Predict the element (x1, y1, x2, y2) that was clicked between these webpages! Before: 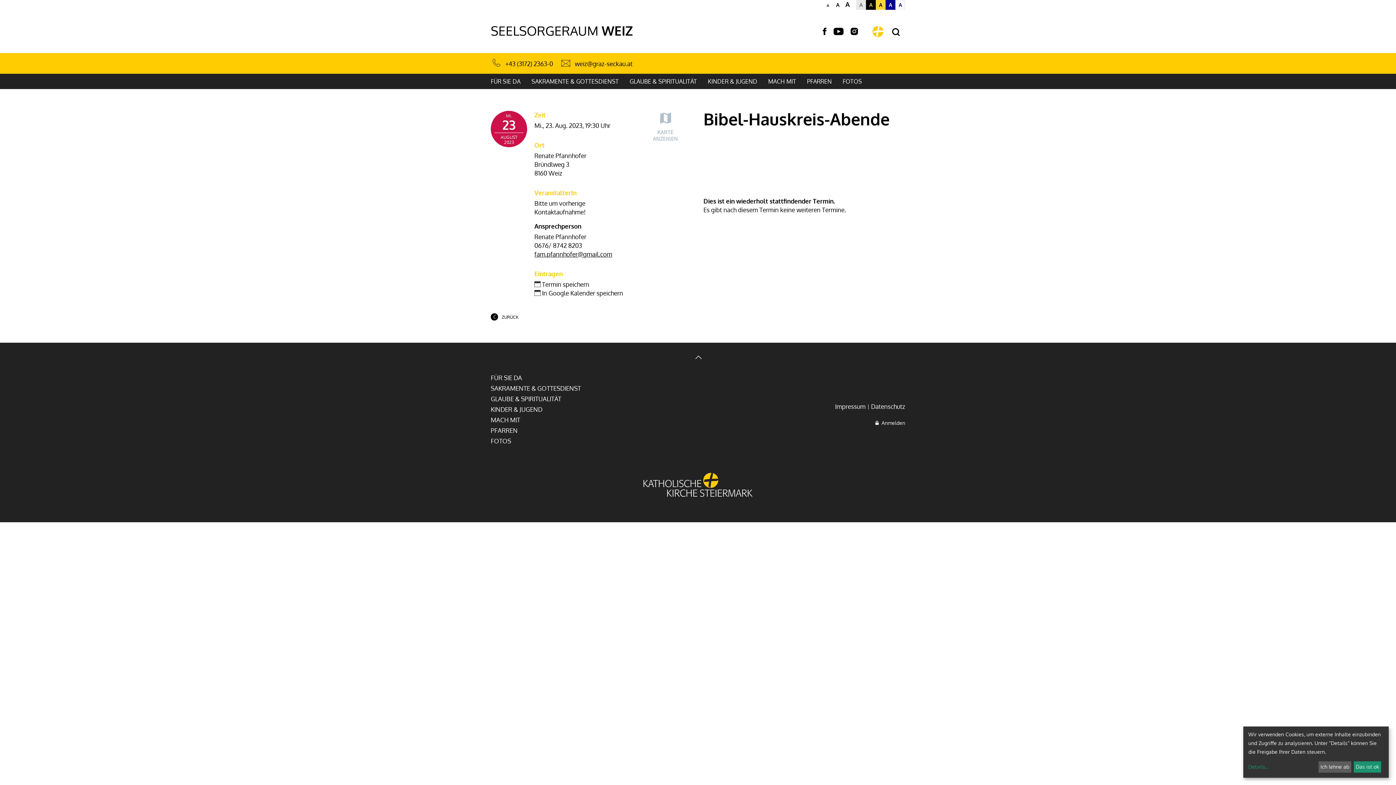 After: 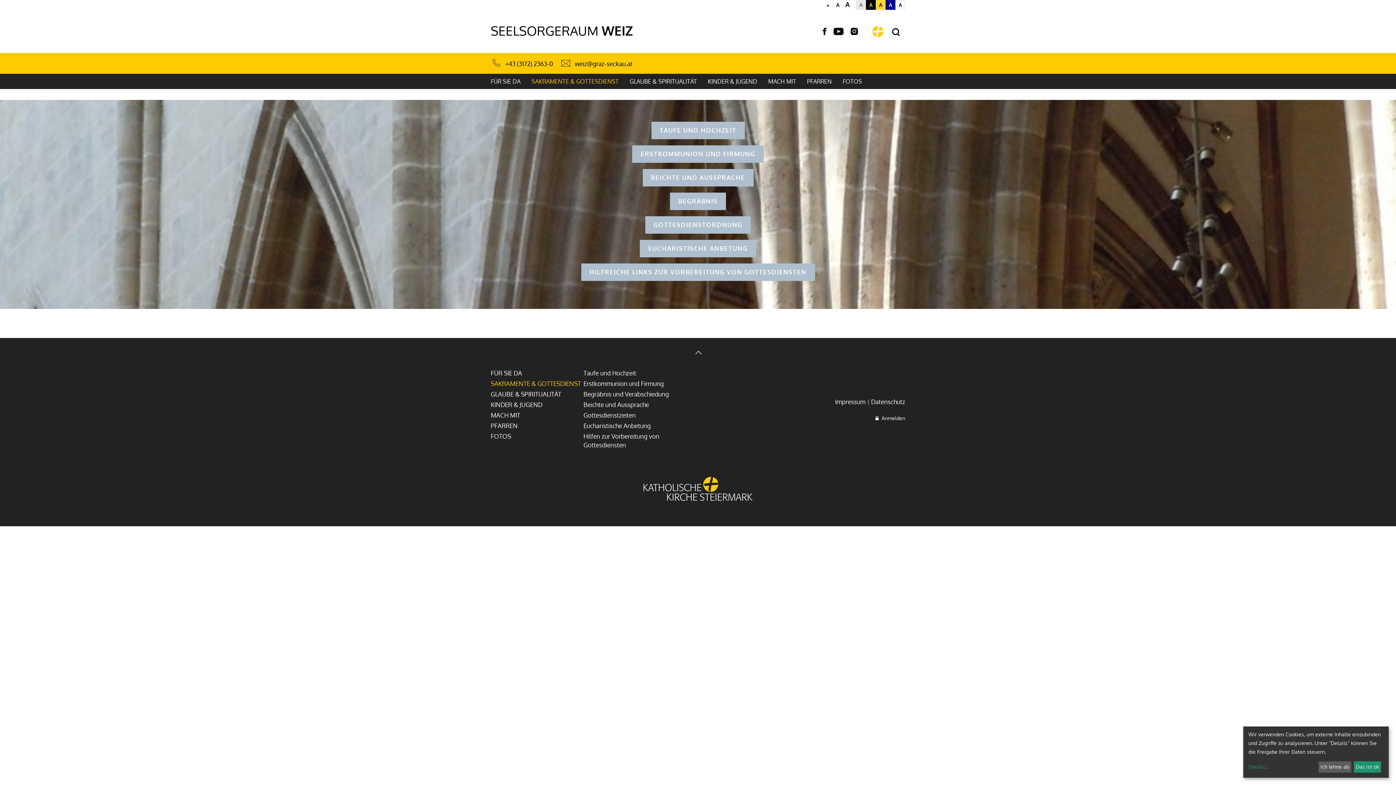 Action: label: SAKRAMENTE & GOTTESDIENST bbox: (531, 73, 618, 89)